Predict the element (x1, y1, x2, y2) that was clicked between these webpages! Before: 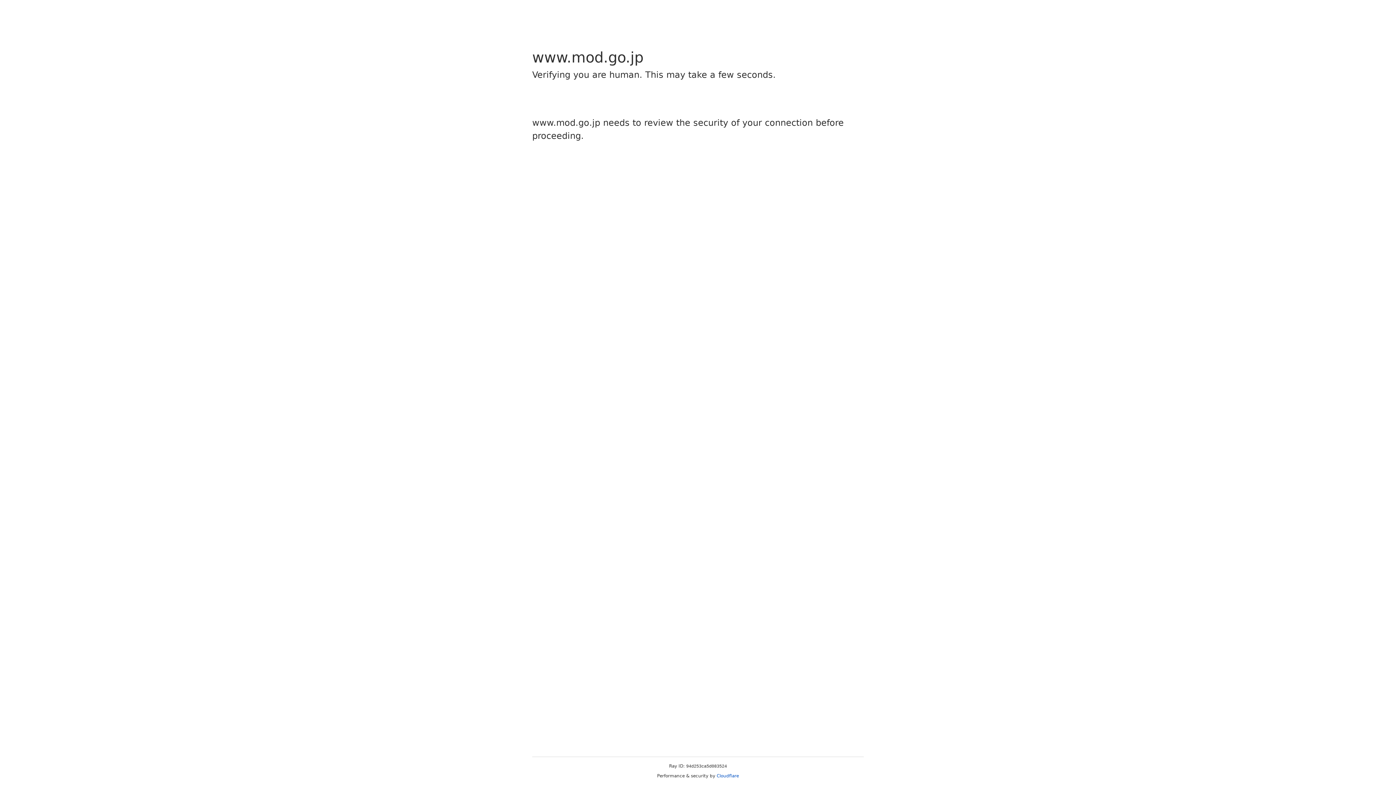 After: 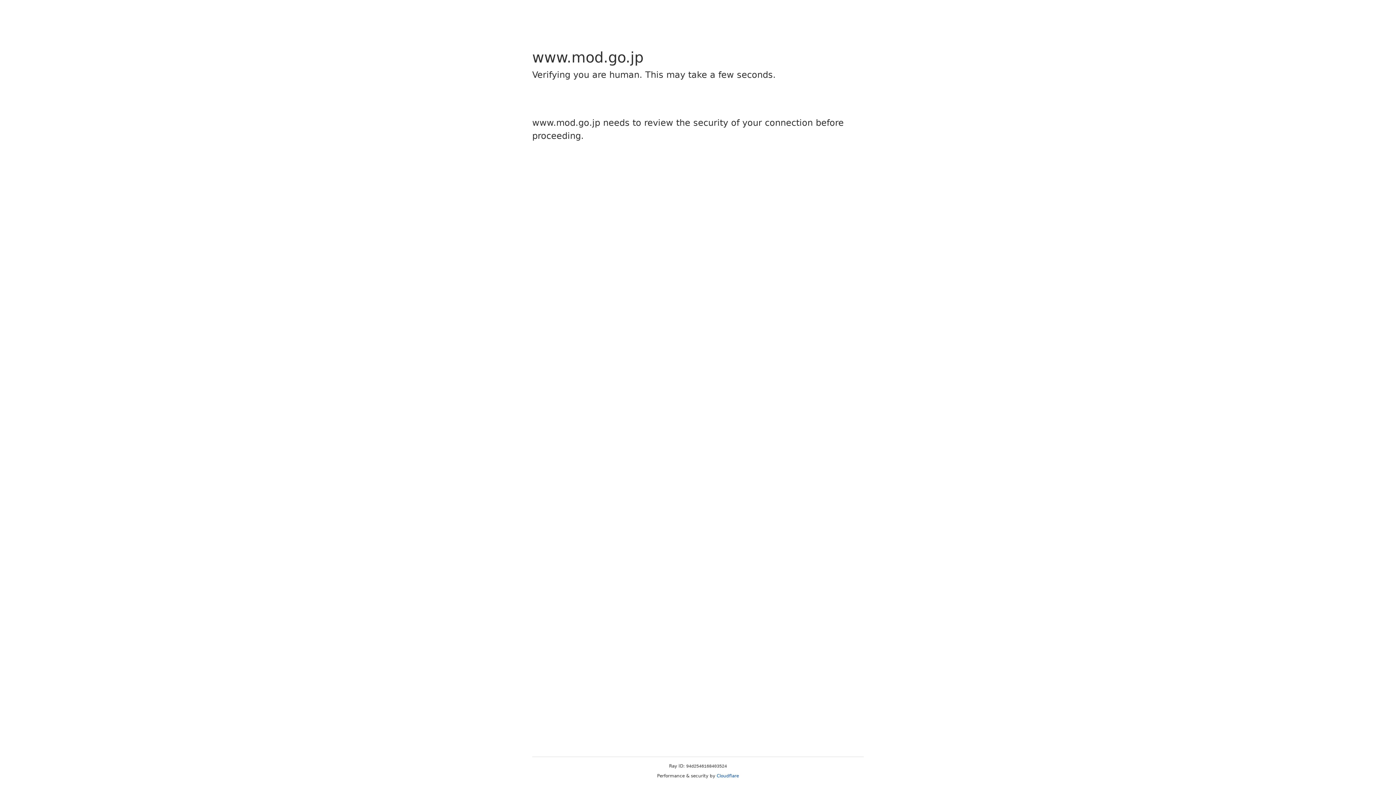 Action: label: Cloudflare bbox: (716, 773, 739, 778)